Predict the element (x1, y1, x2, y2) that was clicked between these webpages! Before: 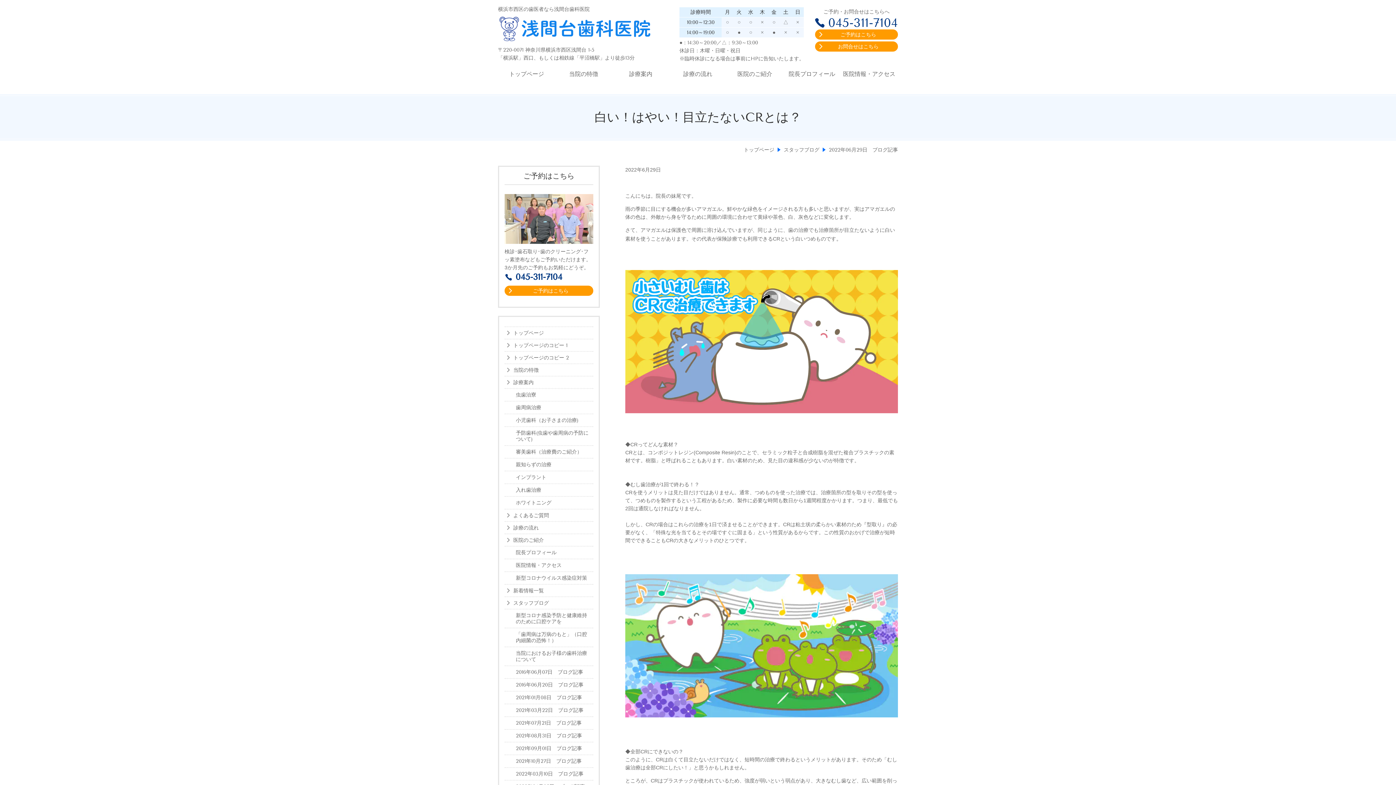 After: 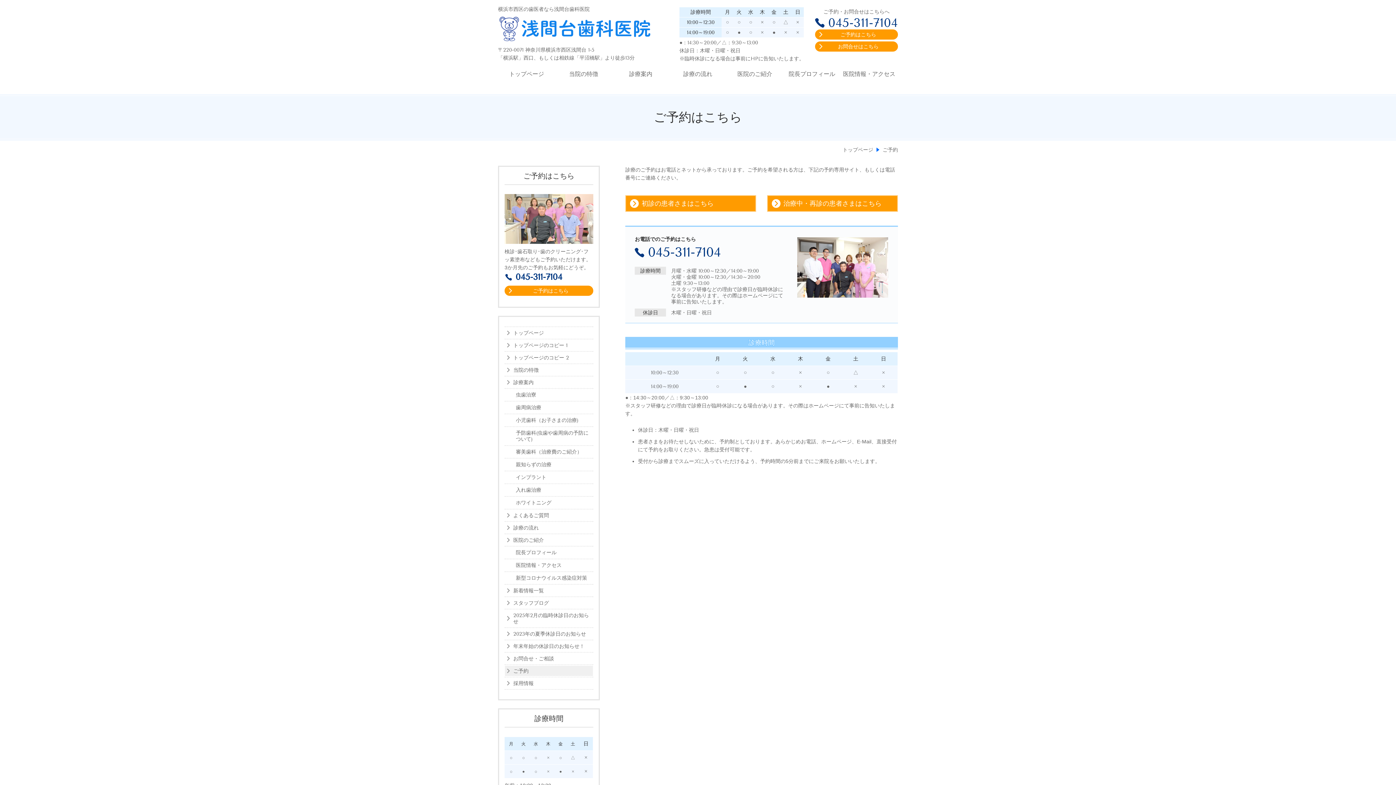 Action: label: ご予約はこちら bbox: (504, 171, 593, 180)